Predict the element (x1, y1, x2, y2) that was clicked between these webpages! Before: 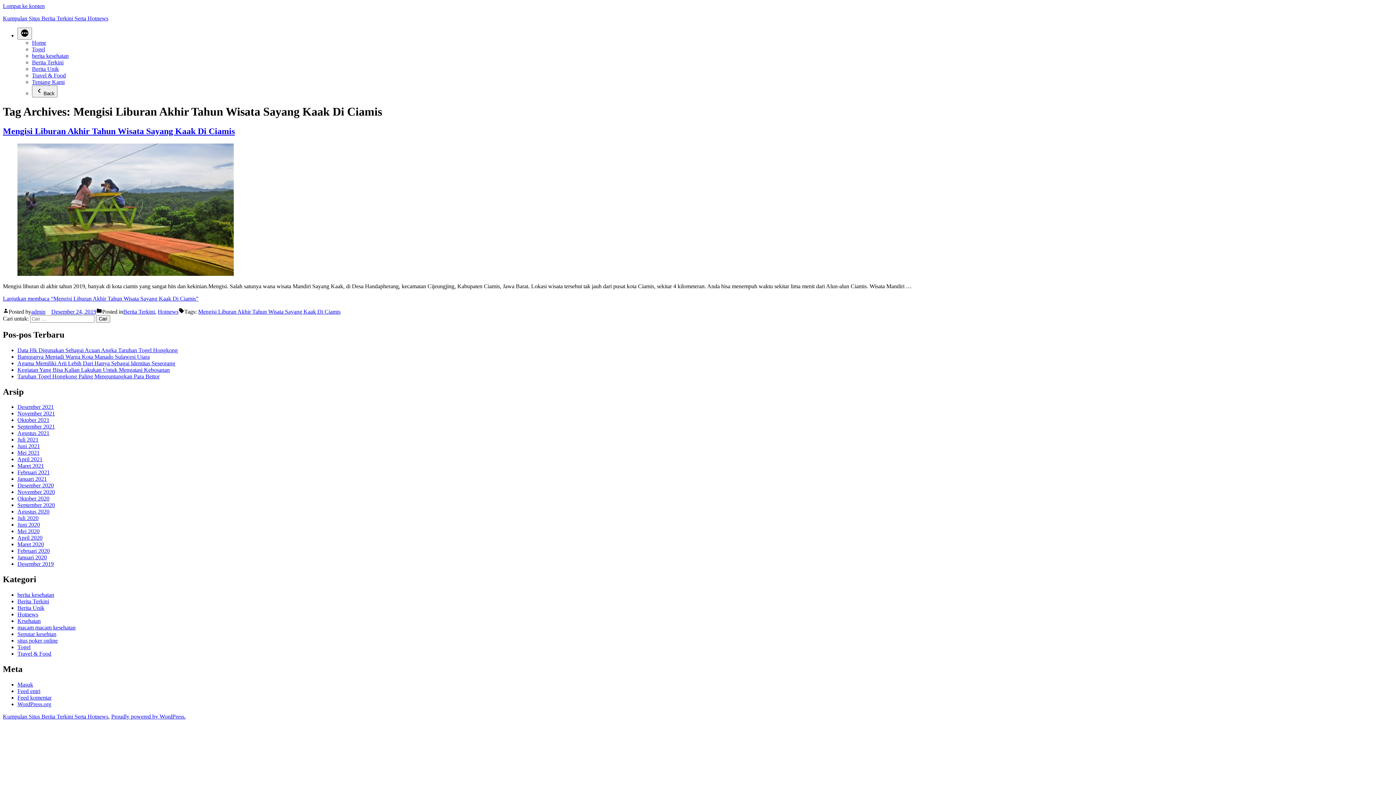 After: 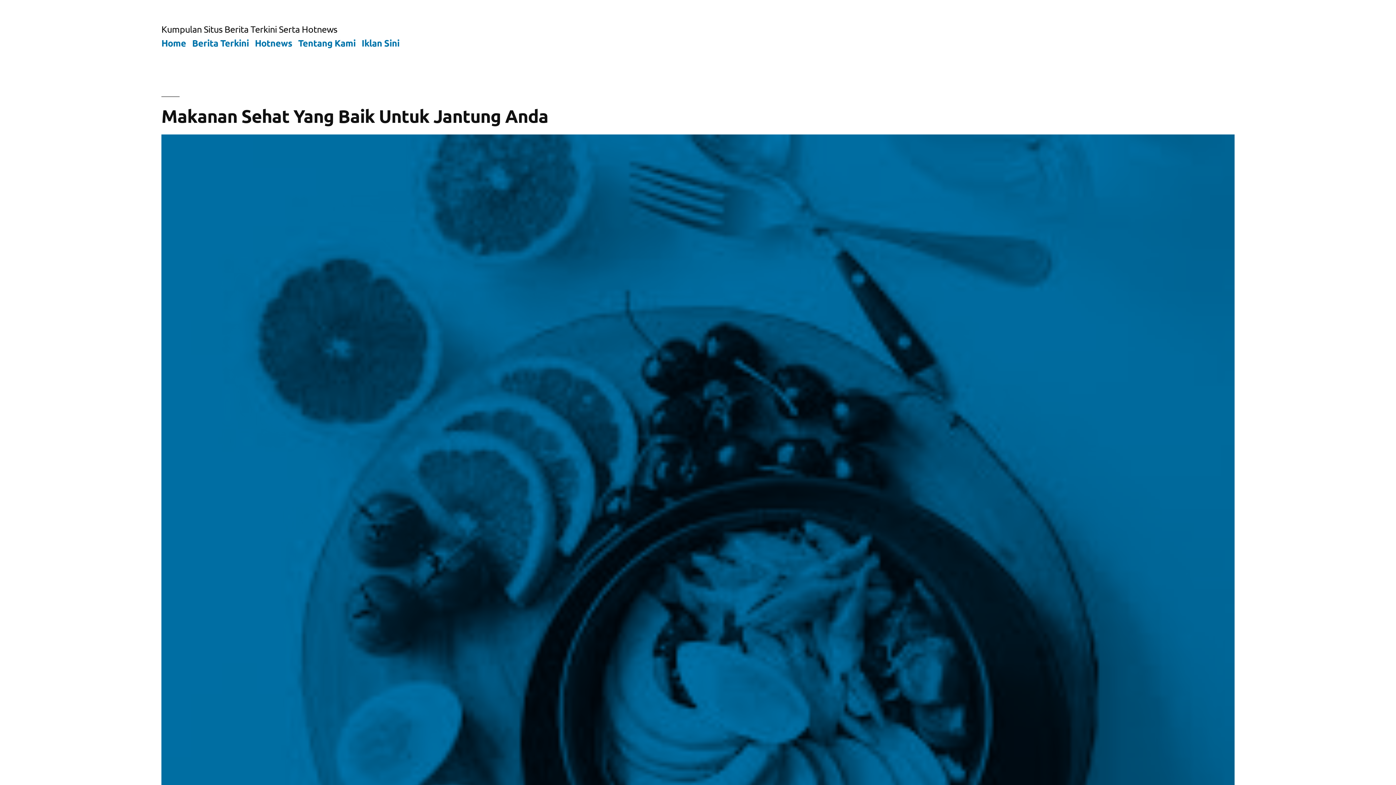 Action: bbox: (32, 39, 46, 45) label: Home